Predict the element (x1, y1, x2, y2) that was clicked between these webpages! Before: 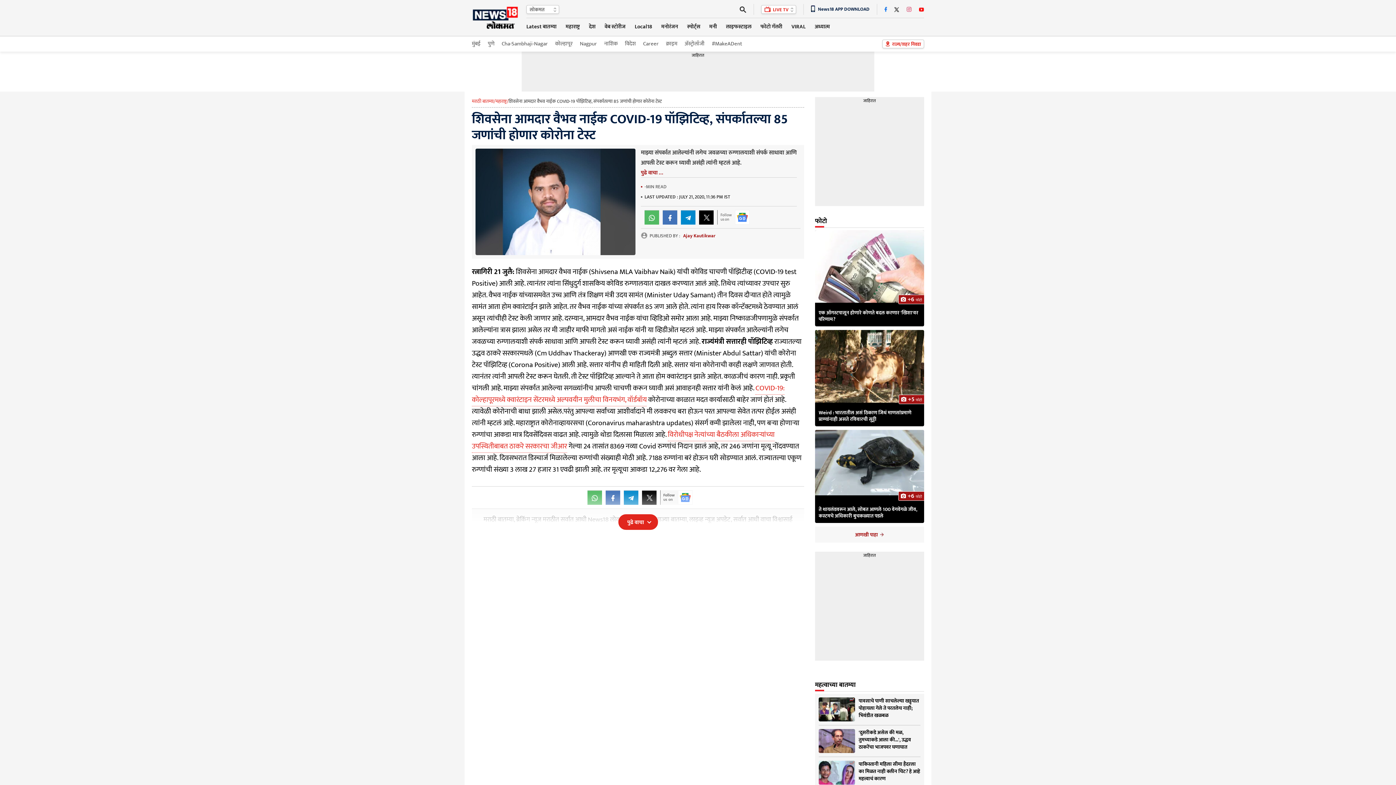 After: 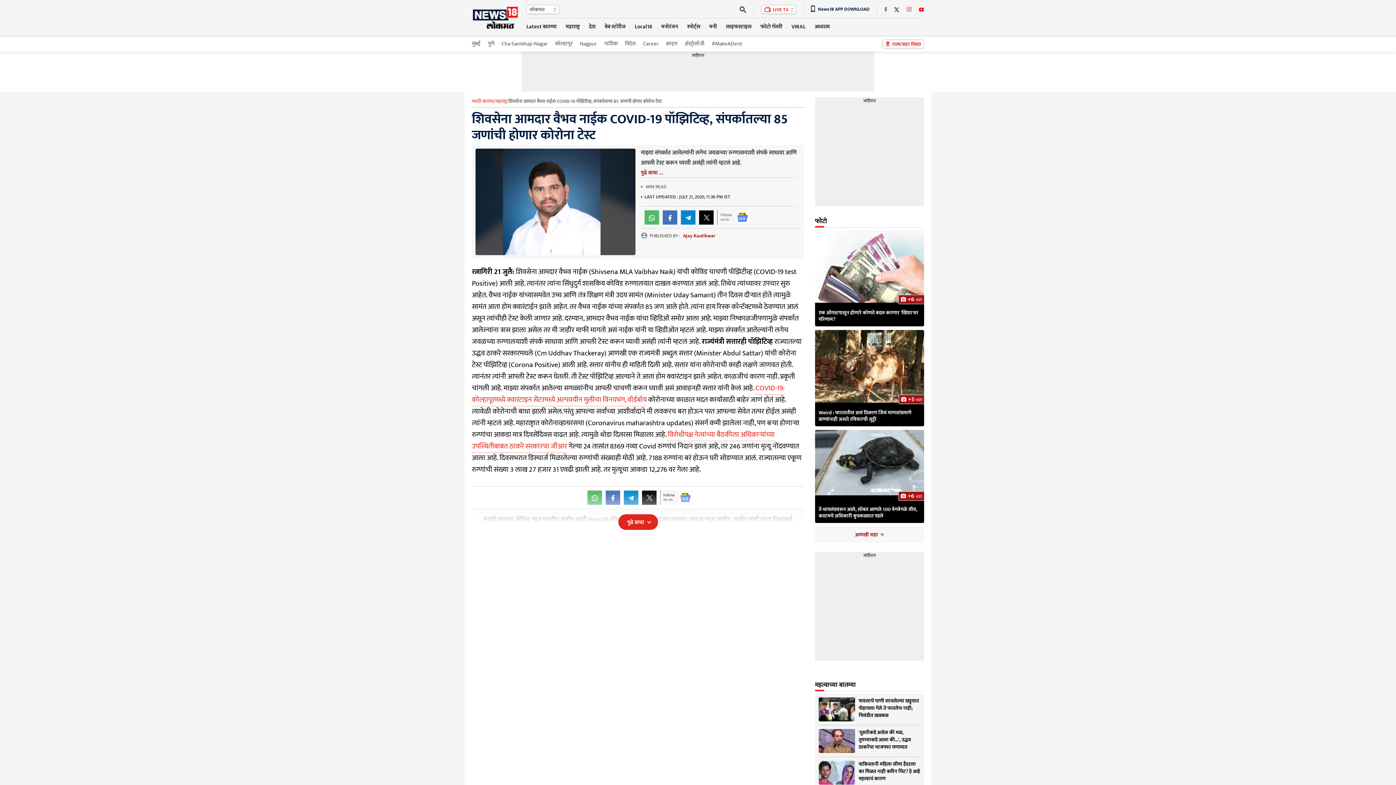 Action: label: Nagpur bbox: (580, 36, 597, 51)